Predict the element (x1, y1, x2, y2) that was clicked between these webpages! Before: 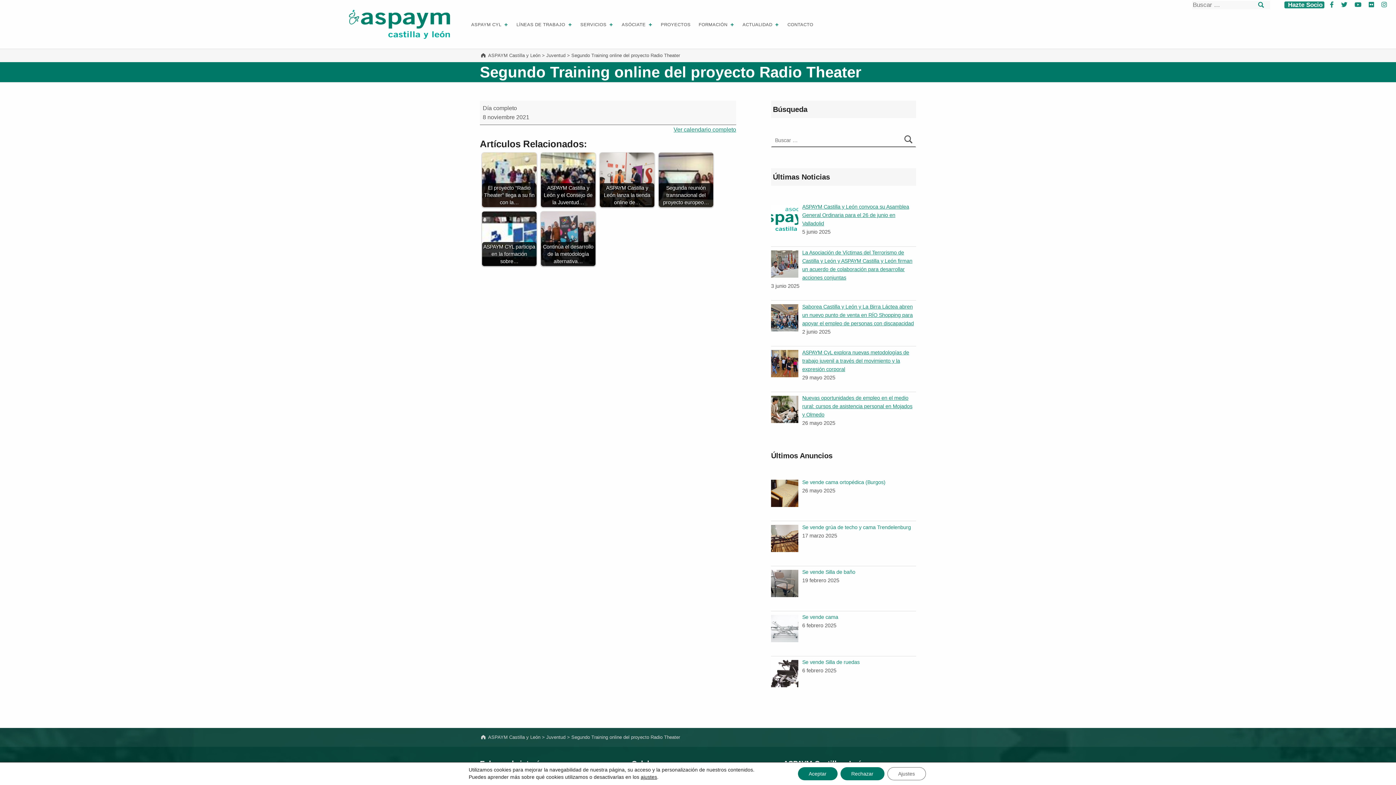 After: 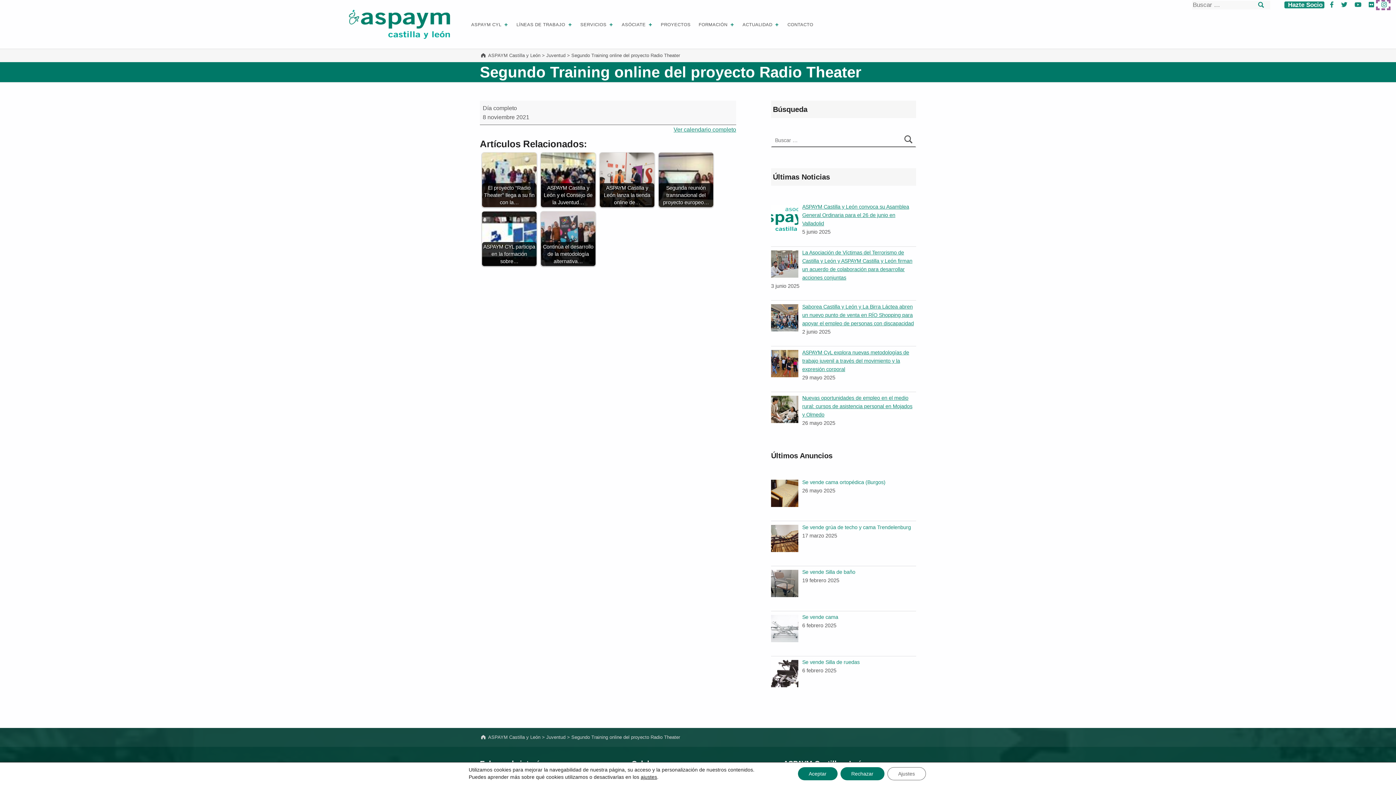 Action: bbox: (1378, 1, 1389, 8) label:  
Instagram